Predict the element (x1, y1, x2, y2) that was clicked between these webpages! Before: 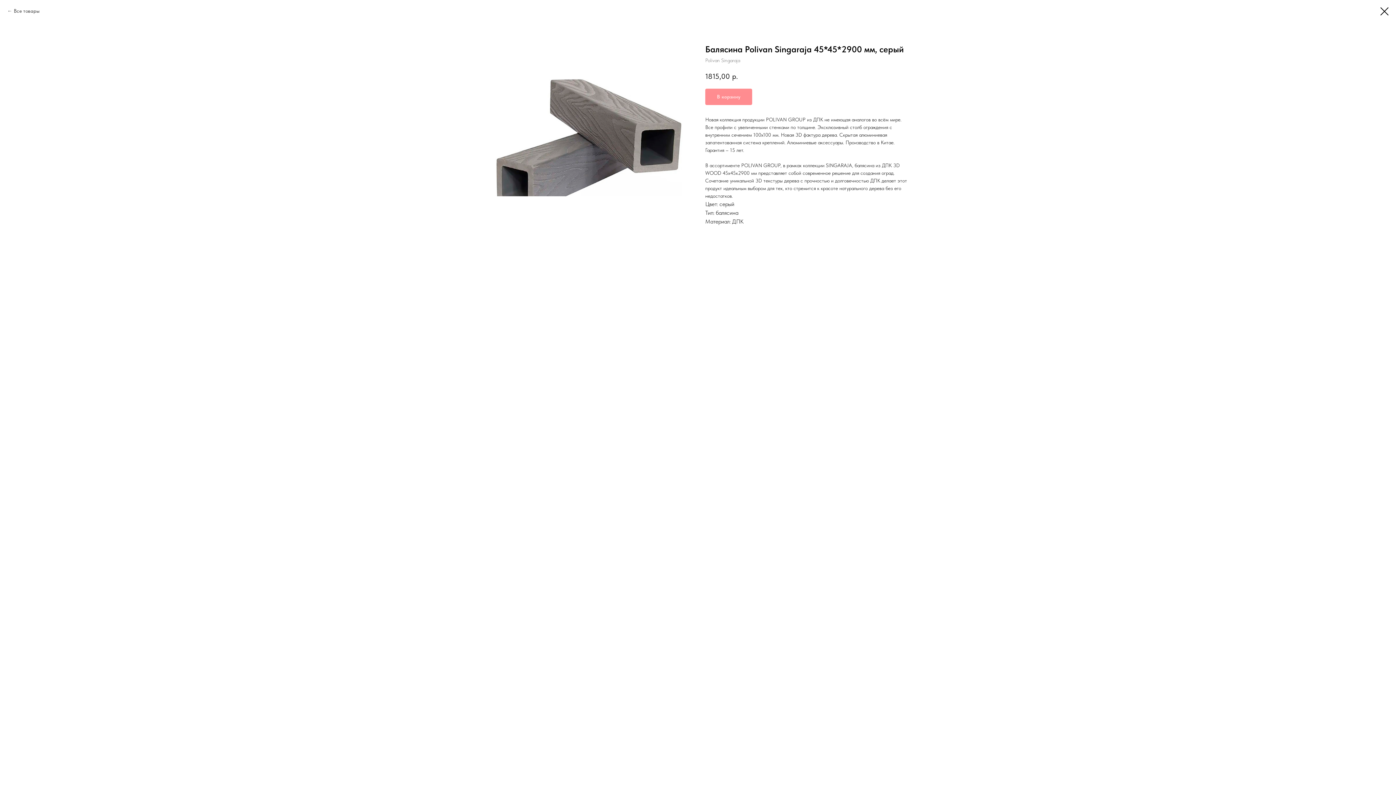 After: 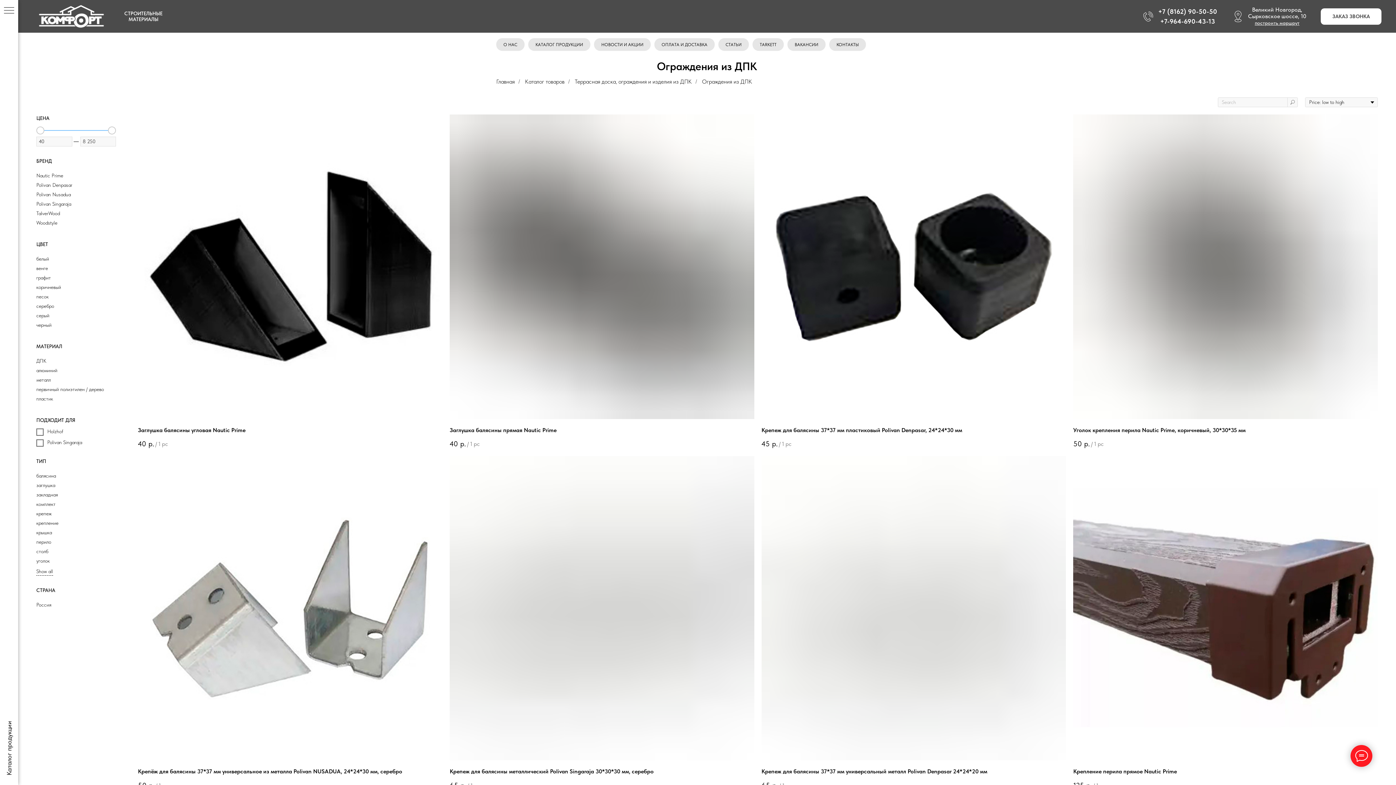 Action: label: Все товары bbox: (7, 7, 39, 14)